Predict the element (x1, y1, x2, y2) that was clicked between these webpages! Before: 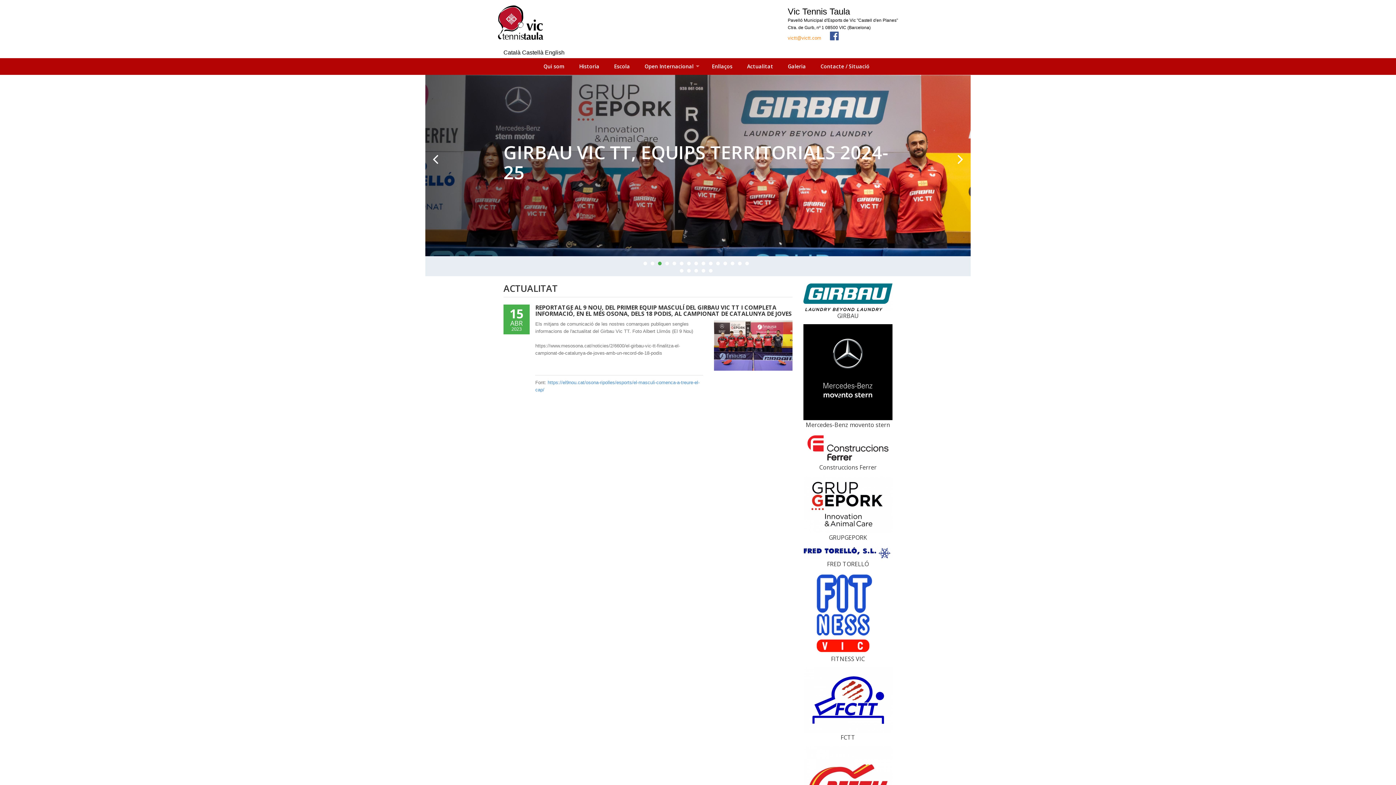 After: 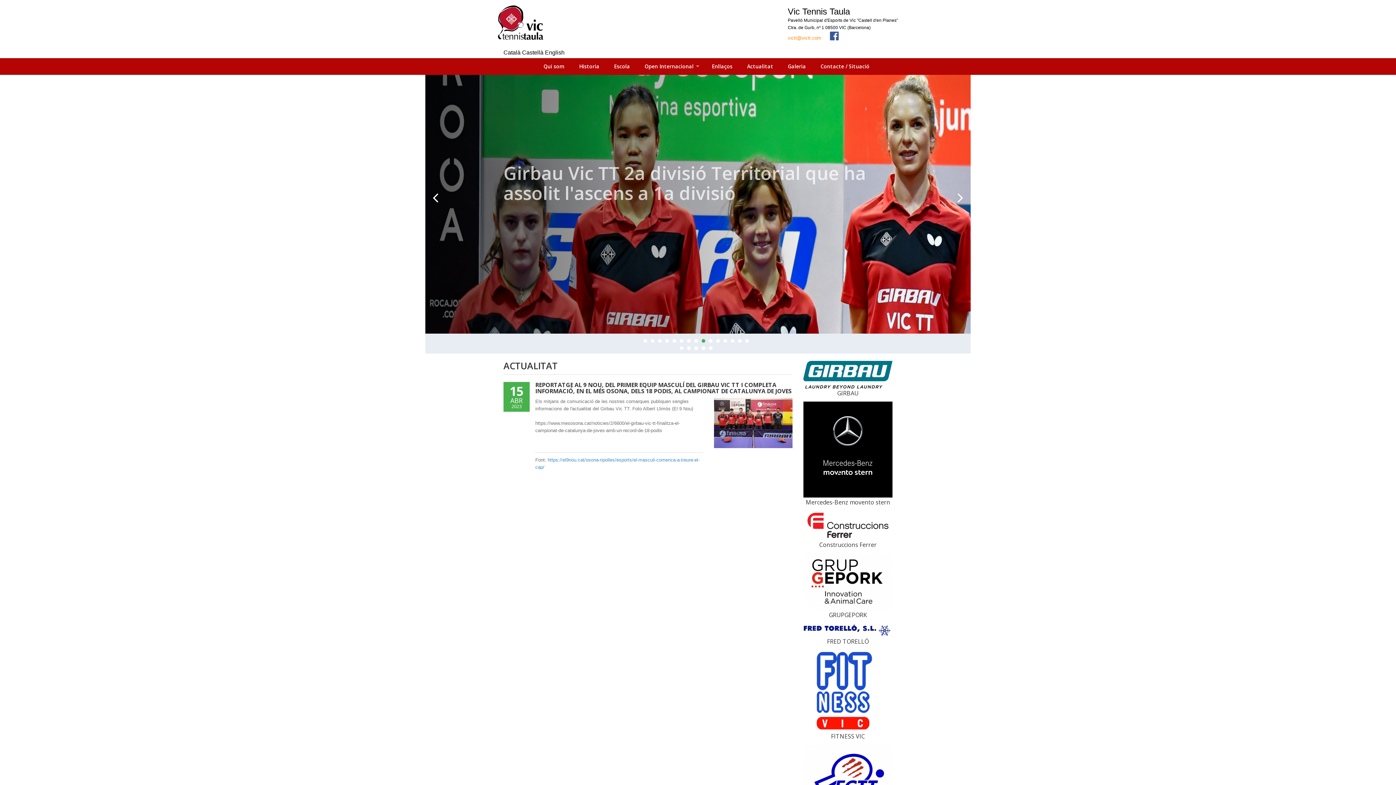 Action: bbox: (432, 151, 438, 167)